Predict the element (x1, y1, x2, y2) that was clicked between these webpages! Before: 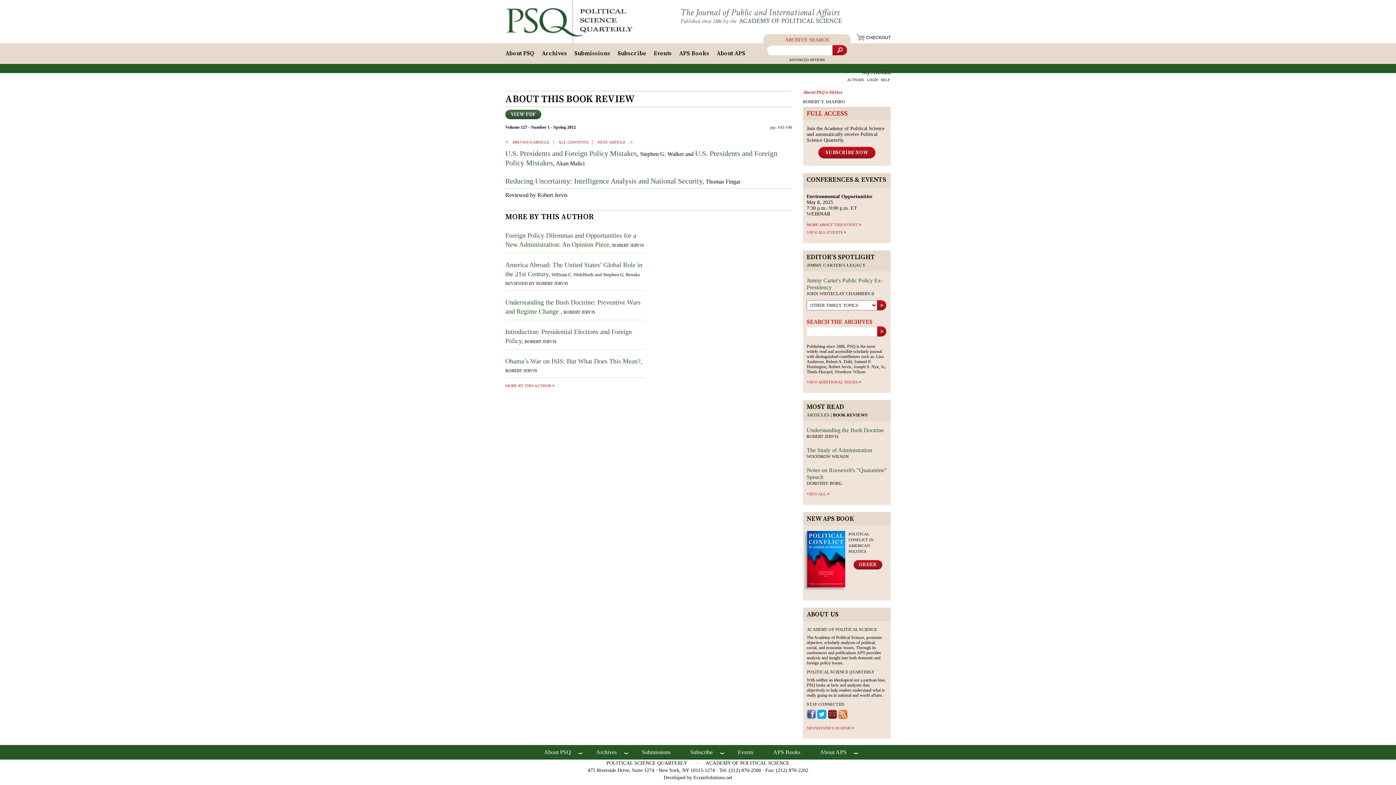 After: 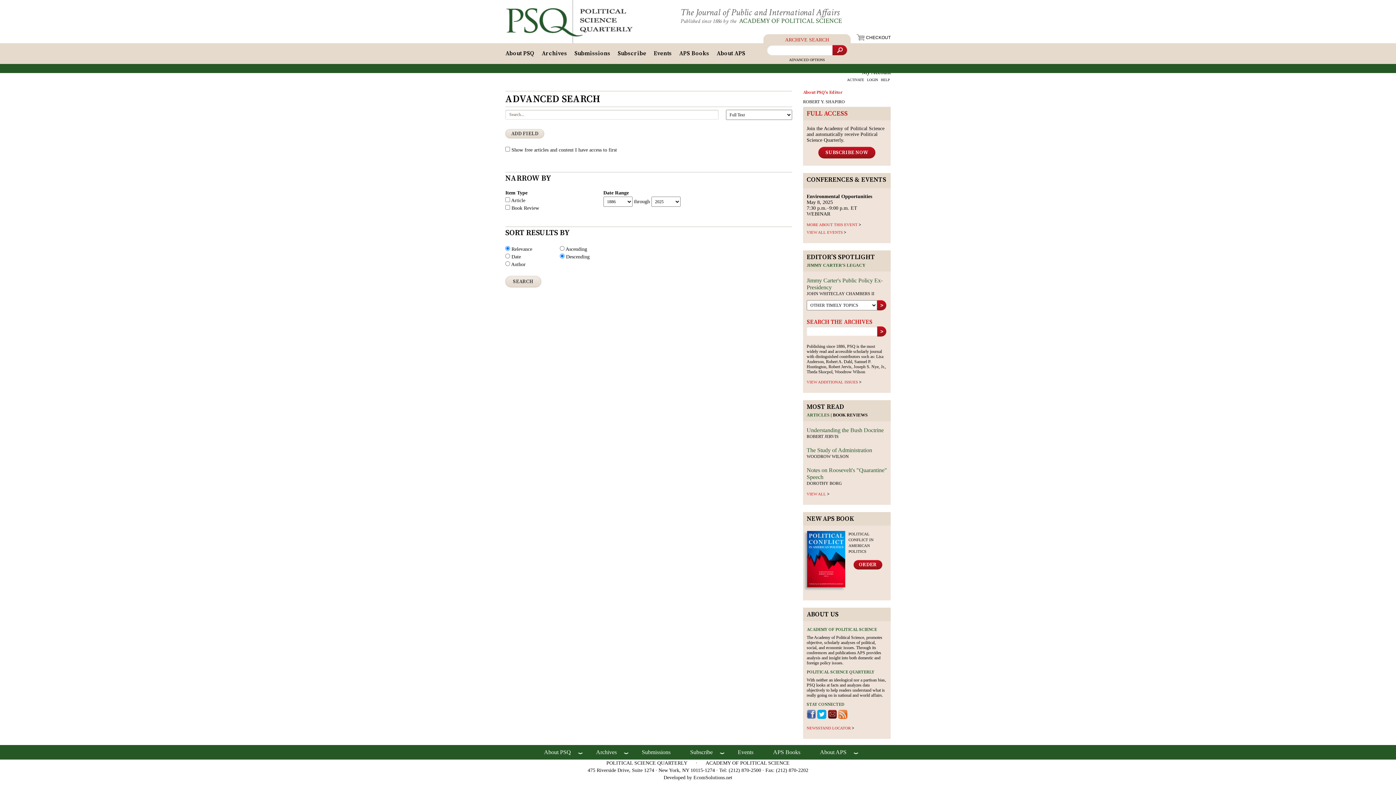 Action: label: ADVANCED OPTIONS bbox: (788, 57, 826, 62)